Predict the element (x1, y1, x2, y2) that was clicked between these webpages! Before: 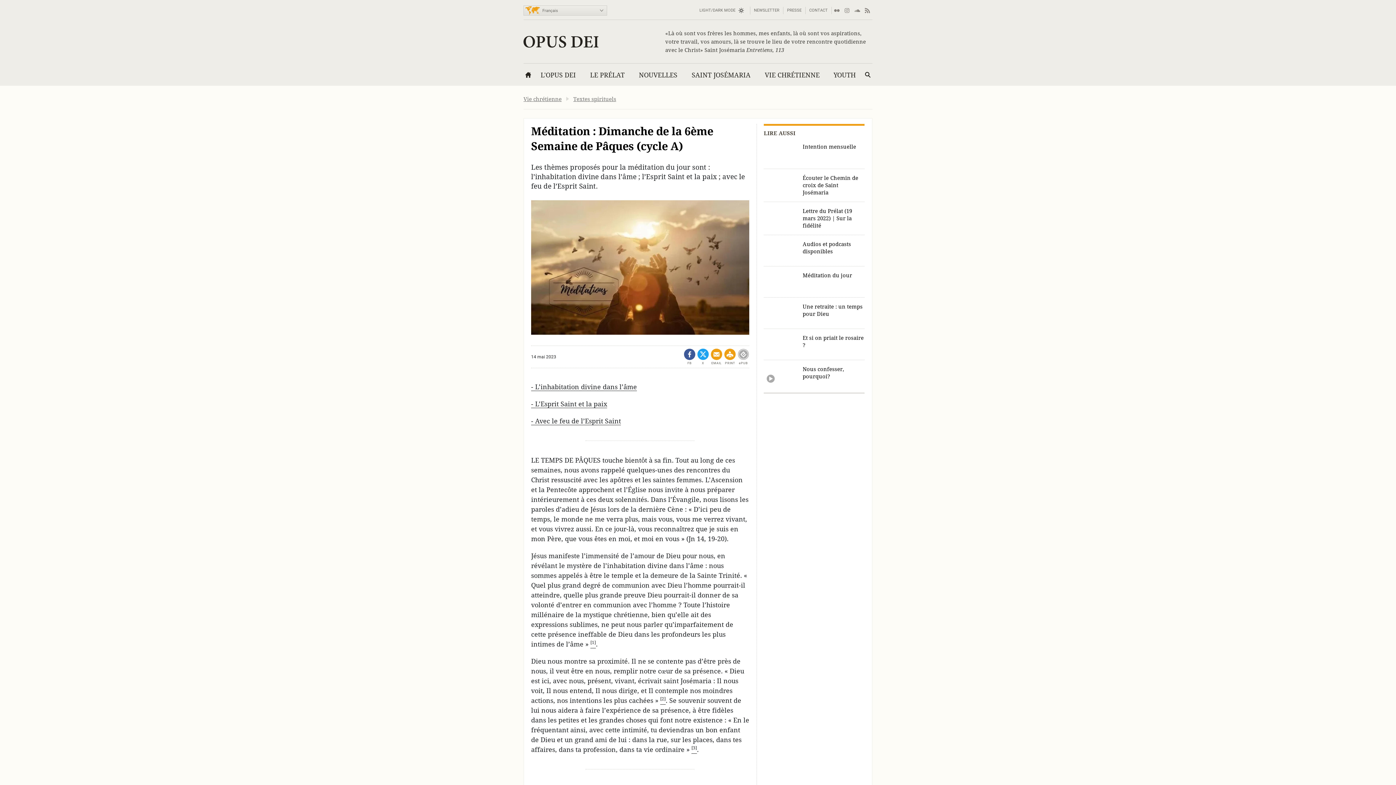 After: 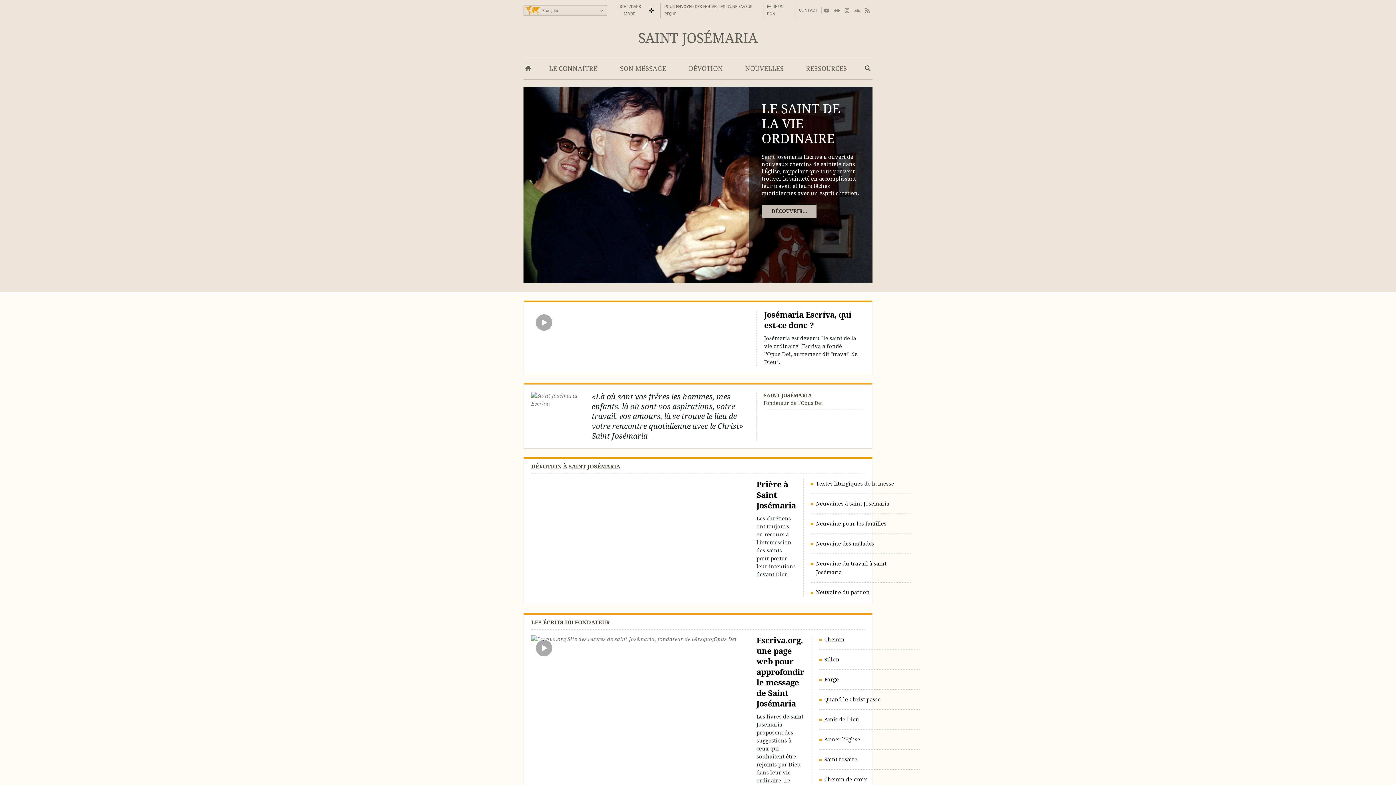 Action: label: SAINT JOSÉMARIA bbox: (687, 66, 755, 86)